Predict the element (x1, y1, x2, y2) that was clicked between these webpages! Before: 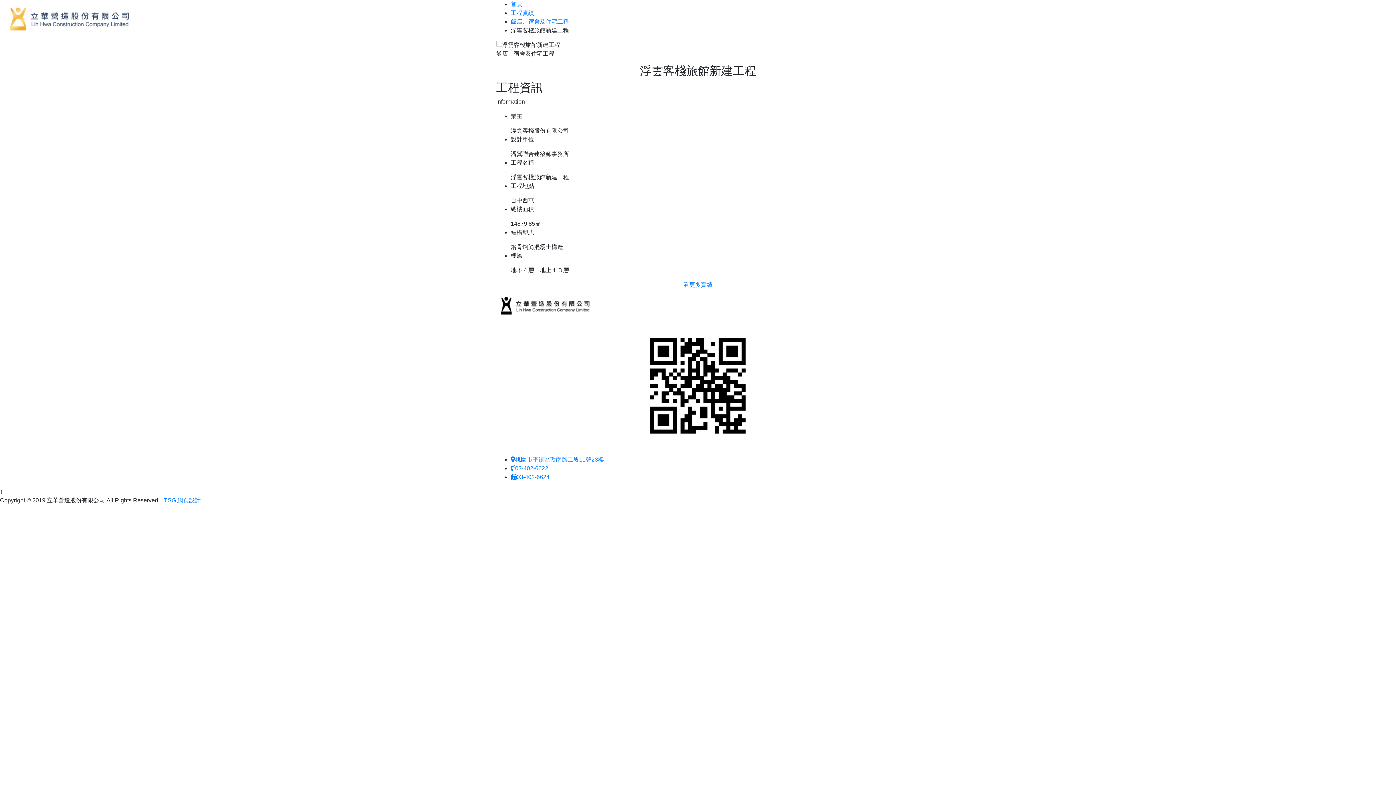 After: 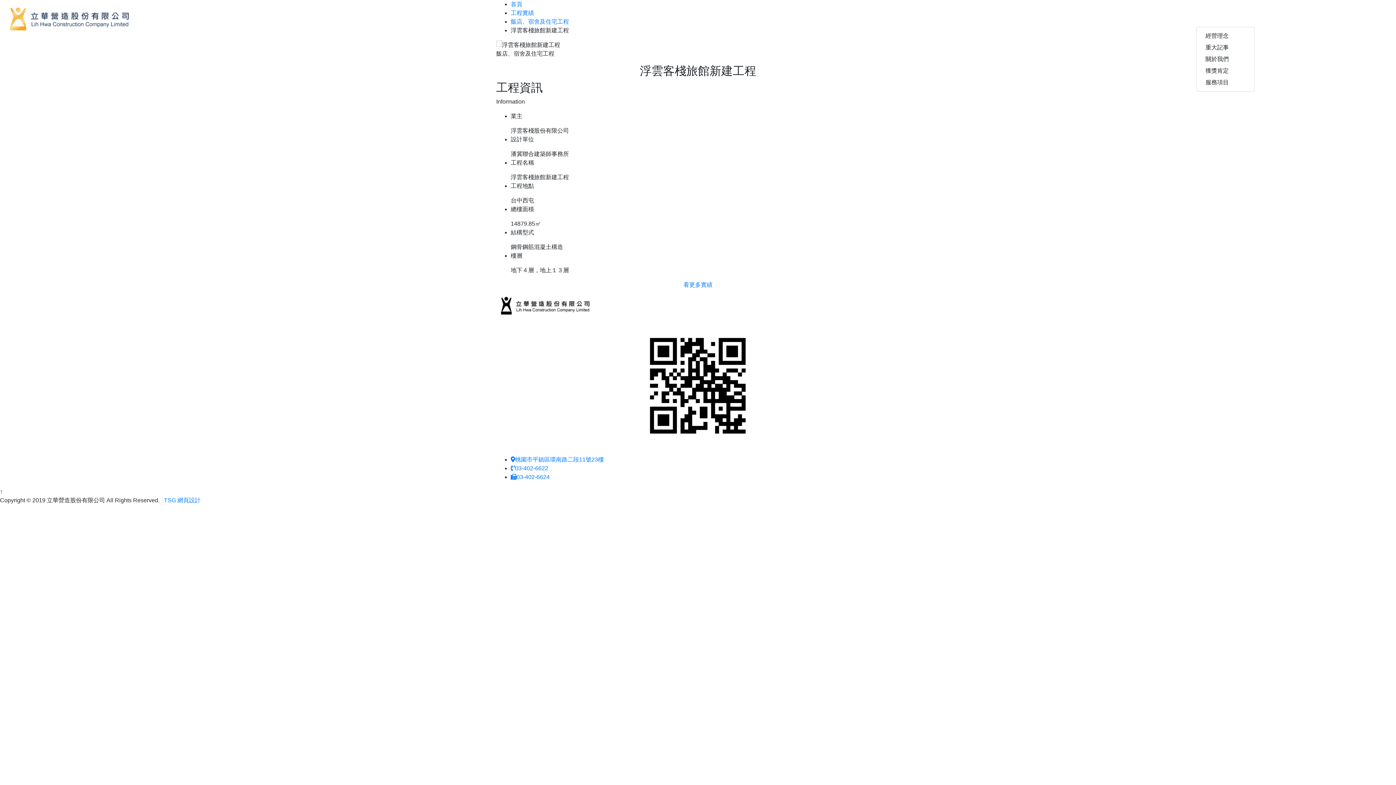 Action: label: 公司簡介  bbox: (1196, 11, 1232, 26)